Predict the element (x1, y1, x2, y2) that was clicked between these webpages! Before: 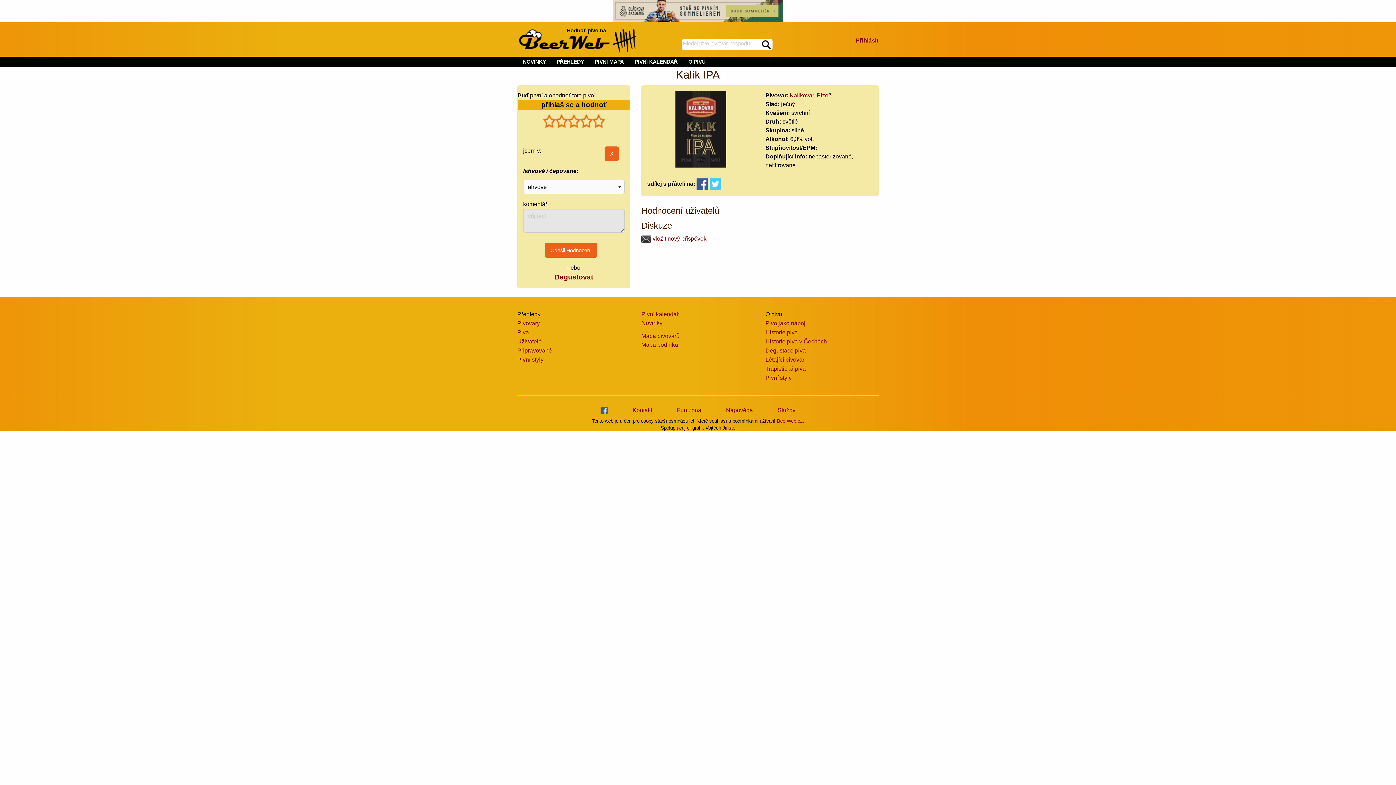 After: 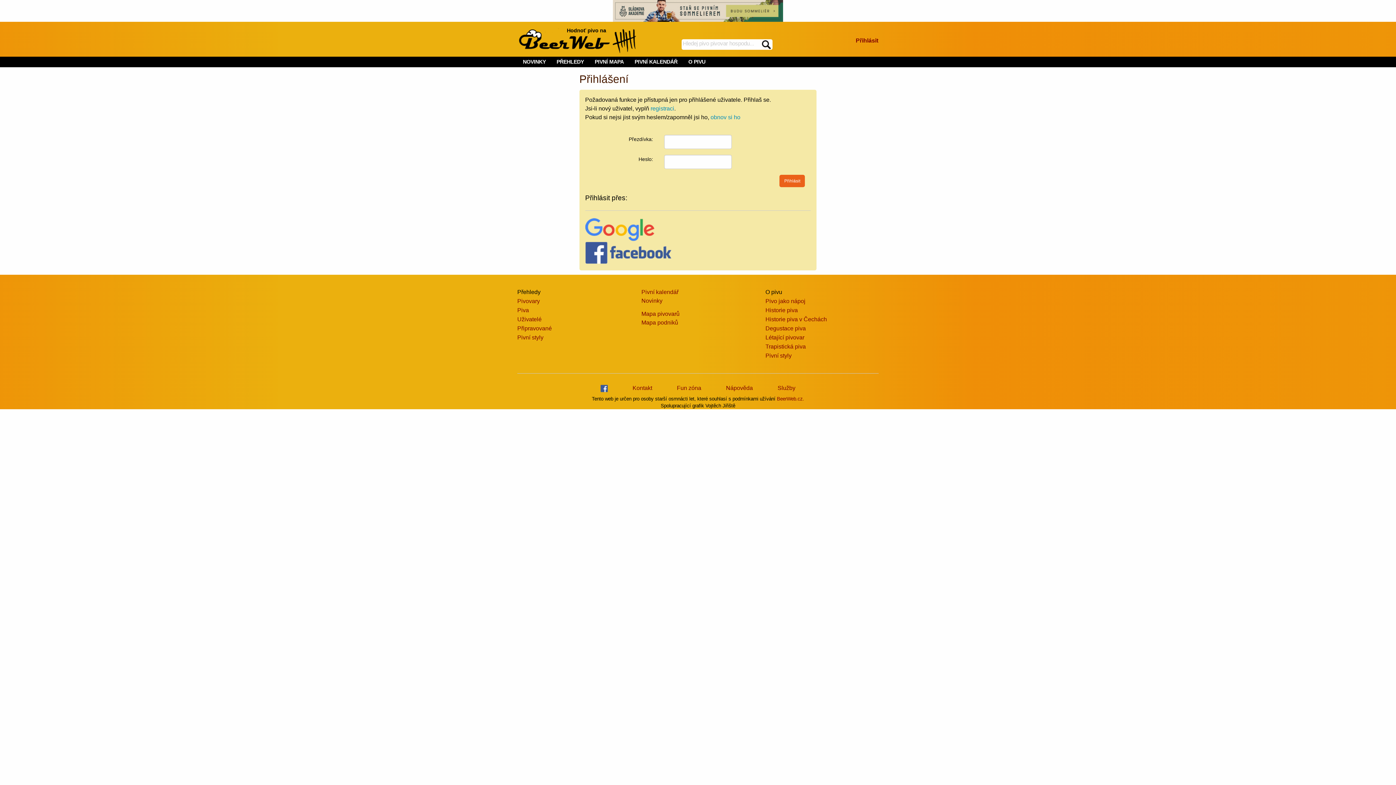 Action: bbox: (554, 273, 593, 280) label: Degustovat